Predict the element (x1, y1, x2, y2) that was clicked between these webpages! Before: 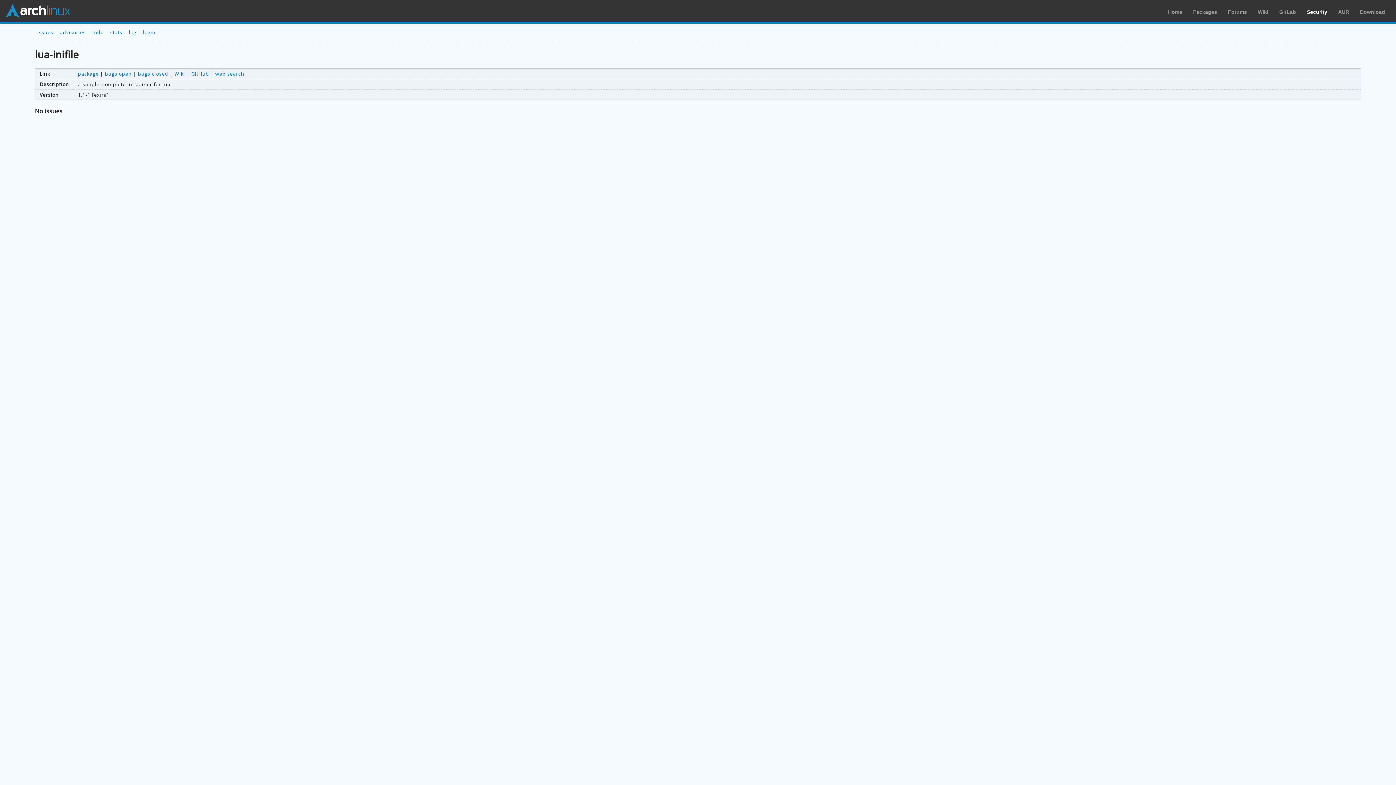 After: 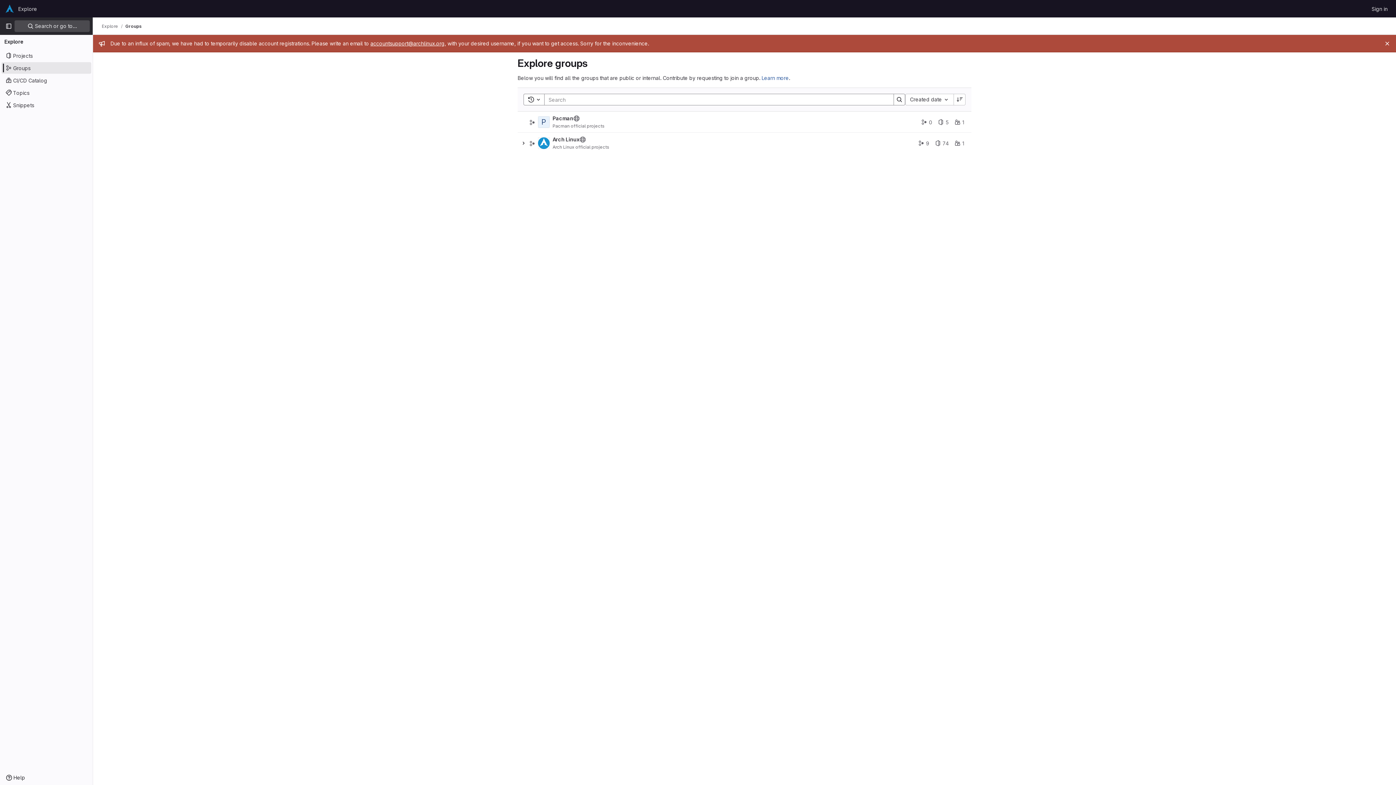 Action: bbox: (1279, 9, 1296, 14) label: GitLab